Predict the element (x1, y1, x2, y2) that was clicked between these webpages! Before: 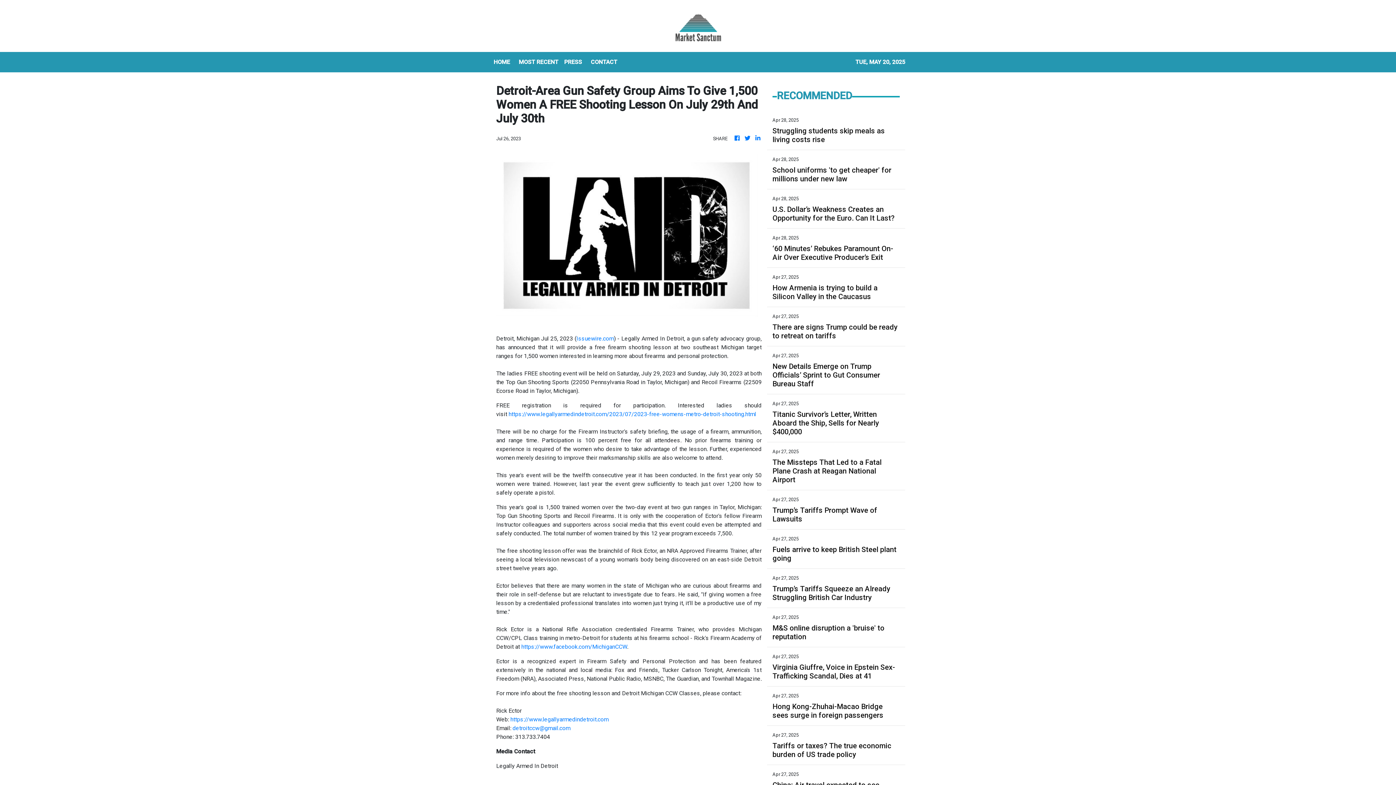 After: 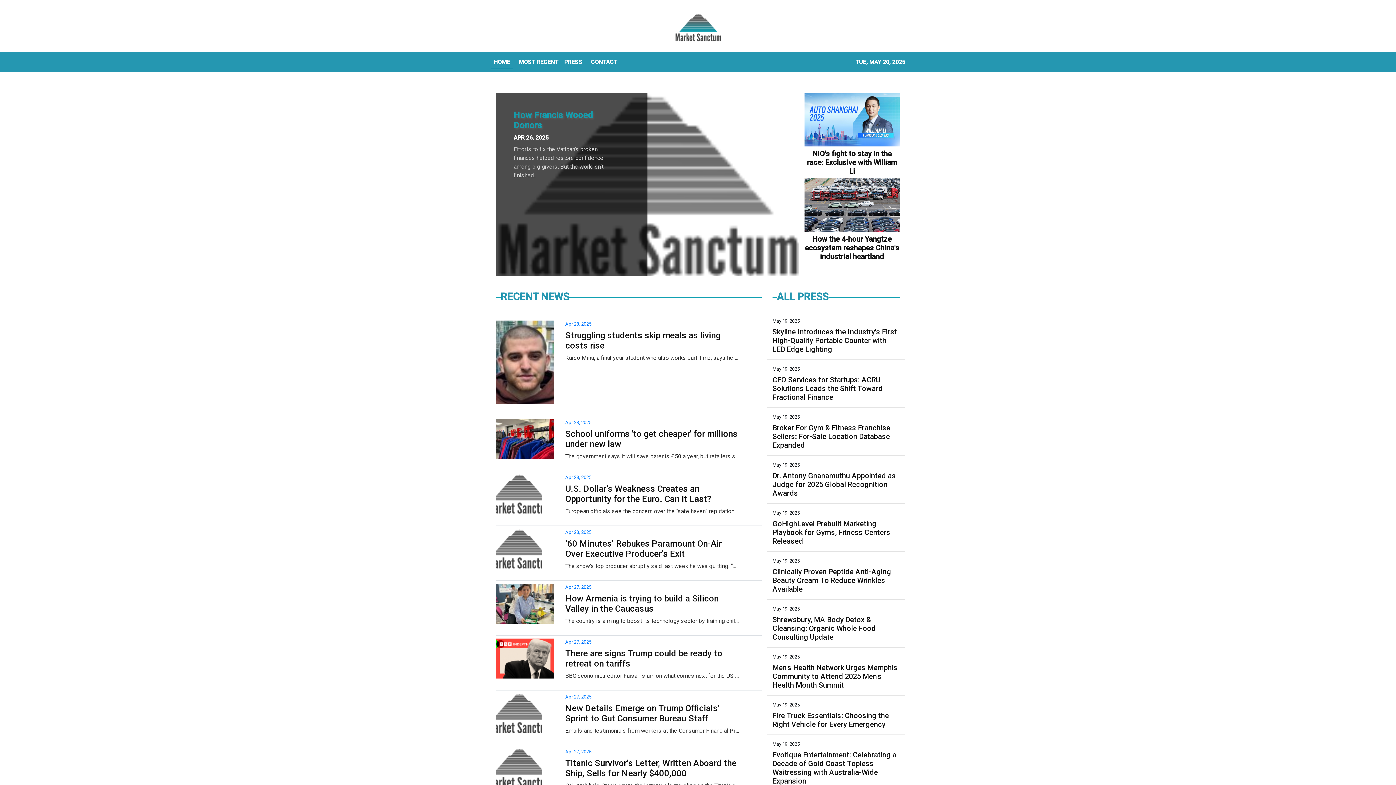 Action: bbox: (733, 134, 741, 142)